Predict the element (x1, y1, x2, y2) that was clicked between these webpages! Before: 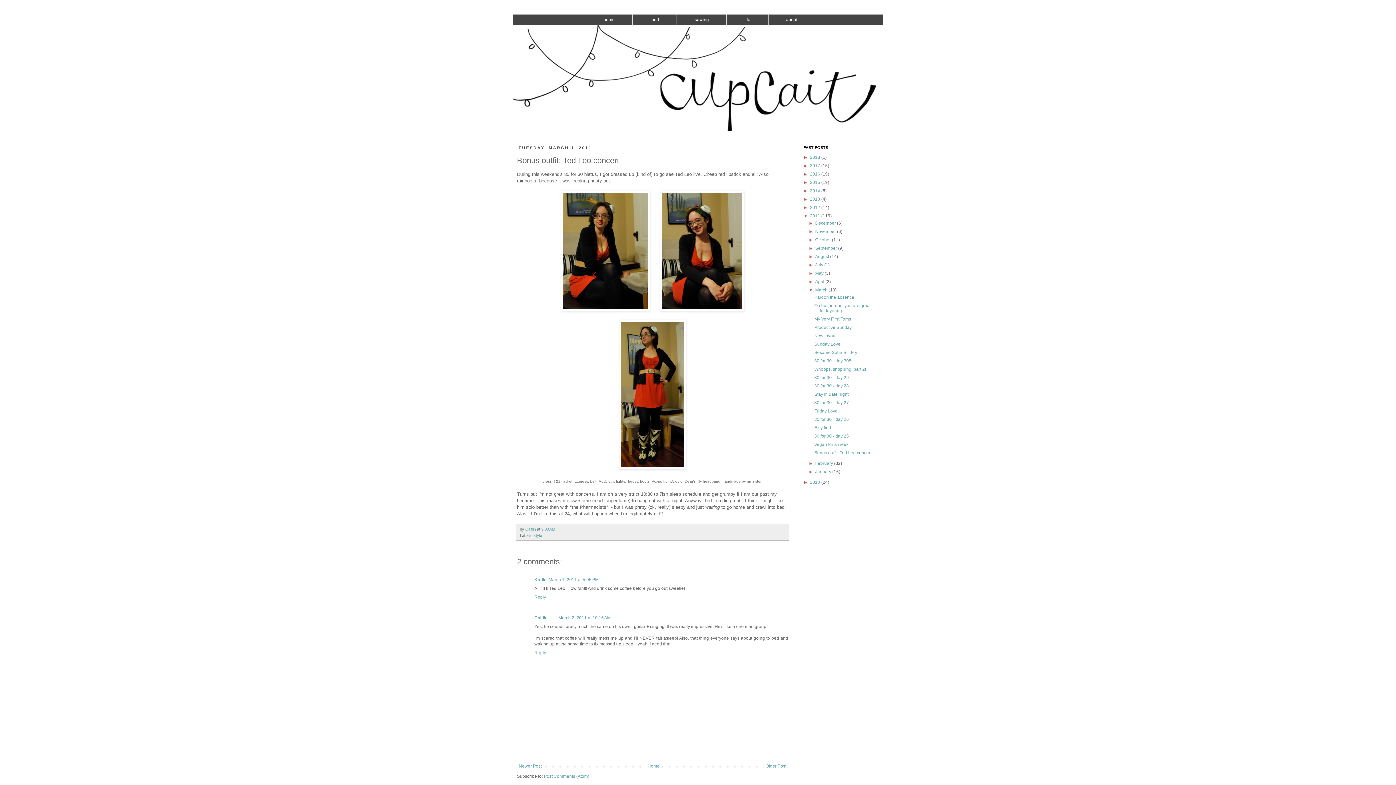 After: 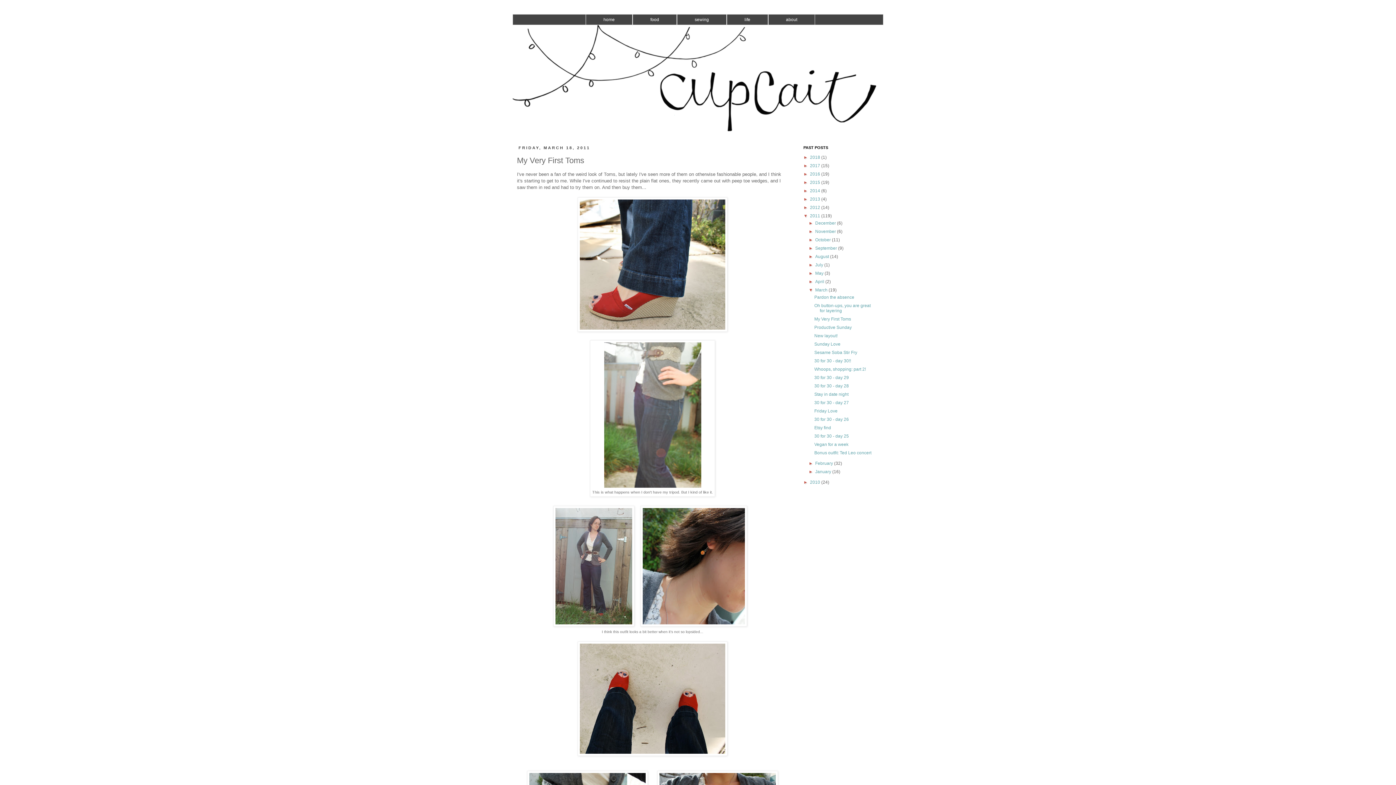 Action: label: My Very First Toms bbox: (814, 316, 851, 321)